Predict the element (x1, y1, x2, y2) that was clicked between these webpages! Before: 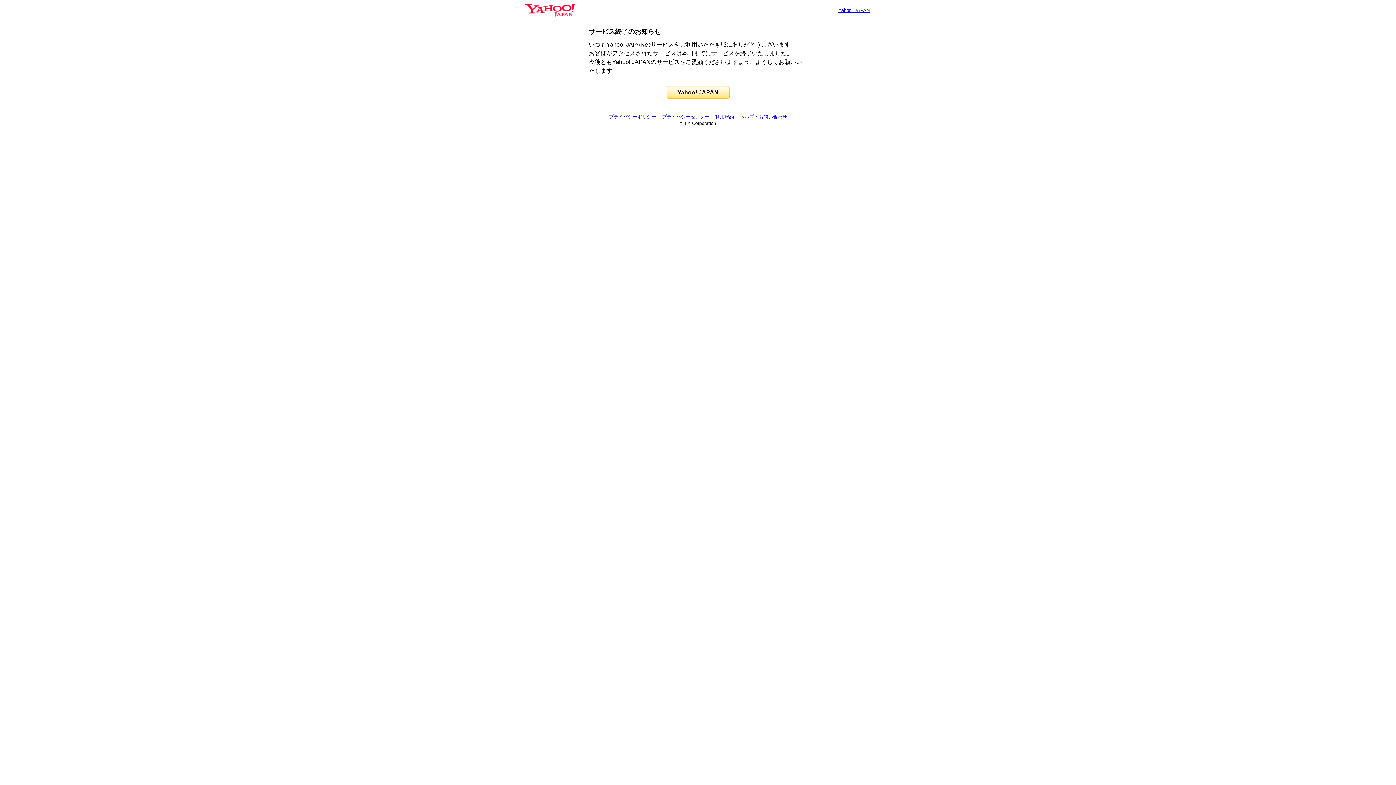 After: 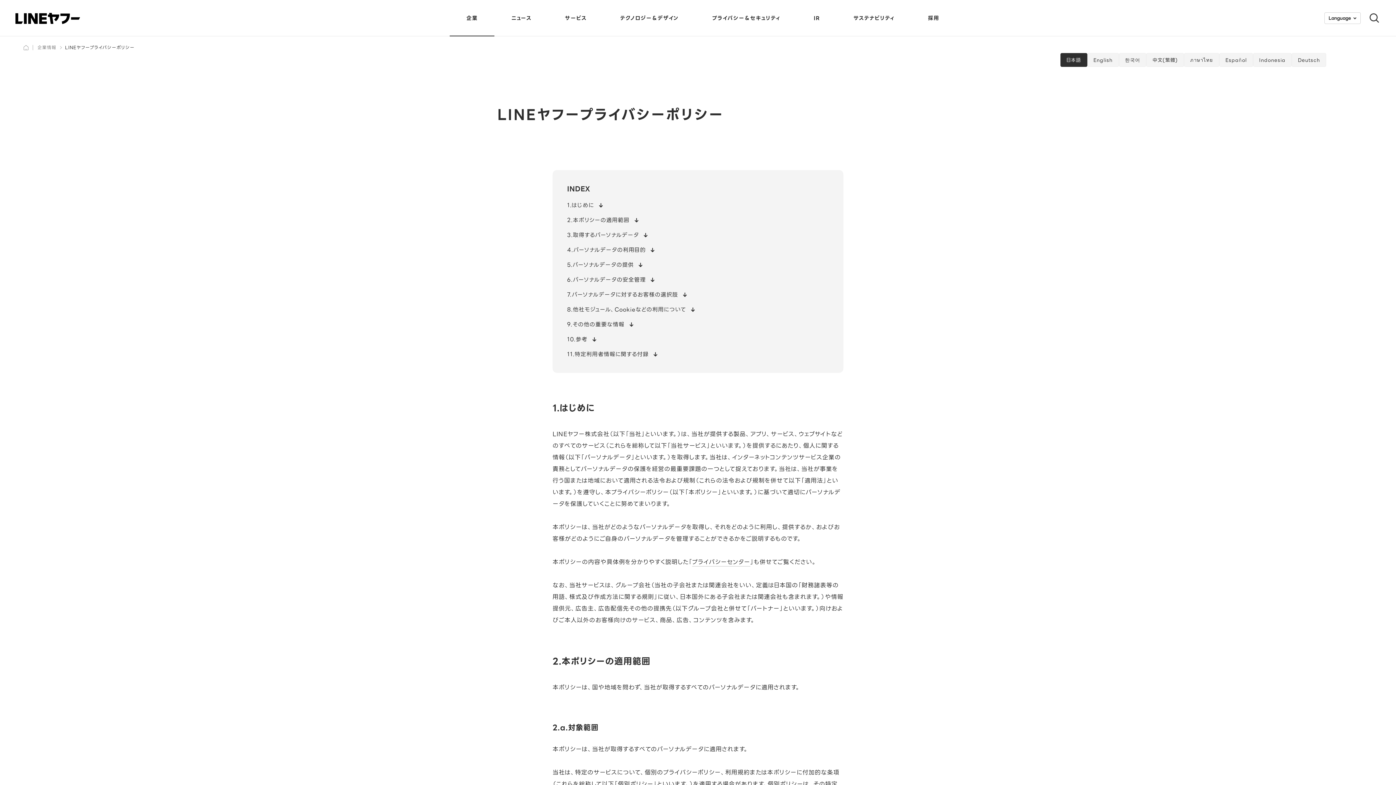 Action: bbox: (609, 114, 656, 119) label: プライバシーポリシー